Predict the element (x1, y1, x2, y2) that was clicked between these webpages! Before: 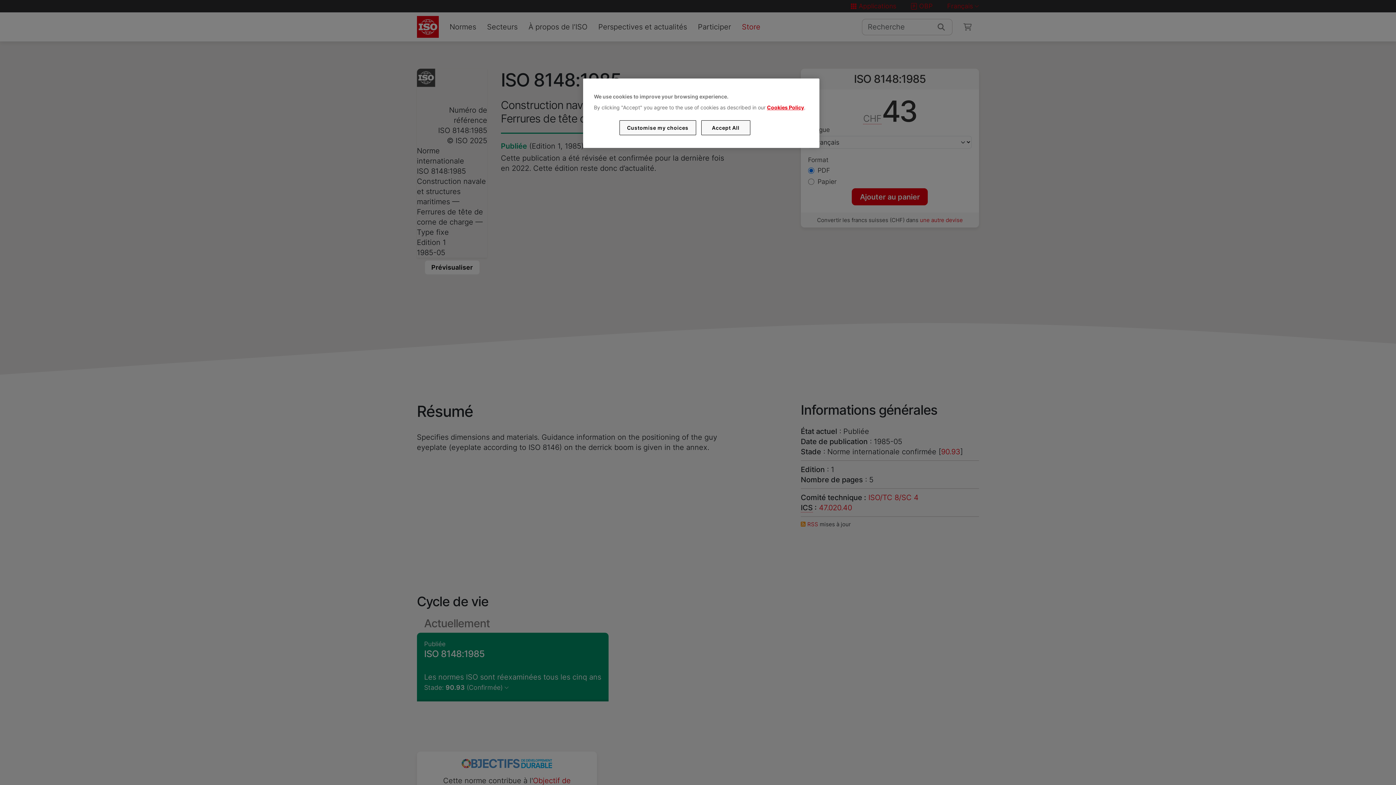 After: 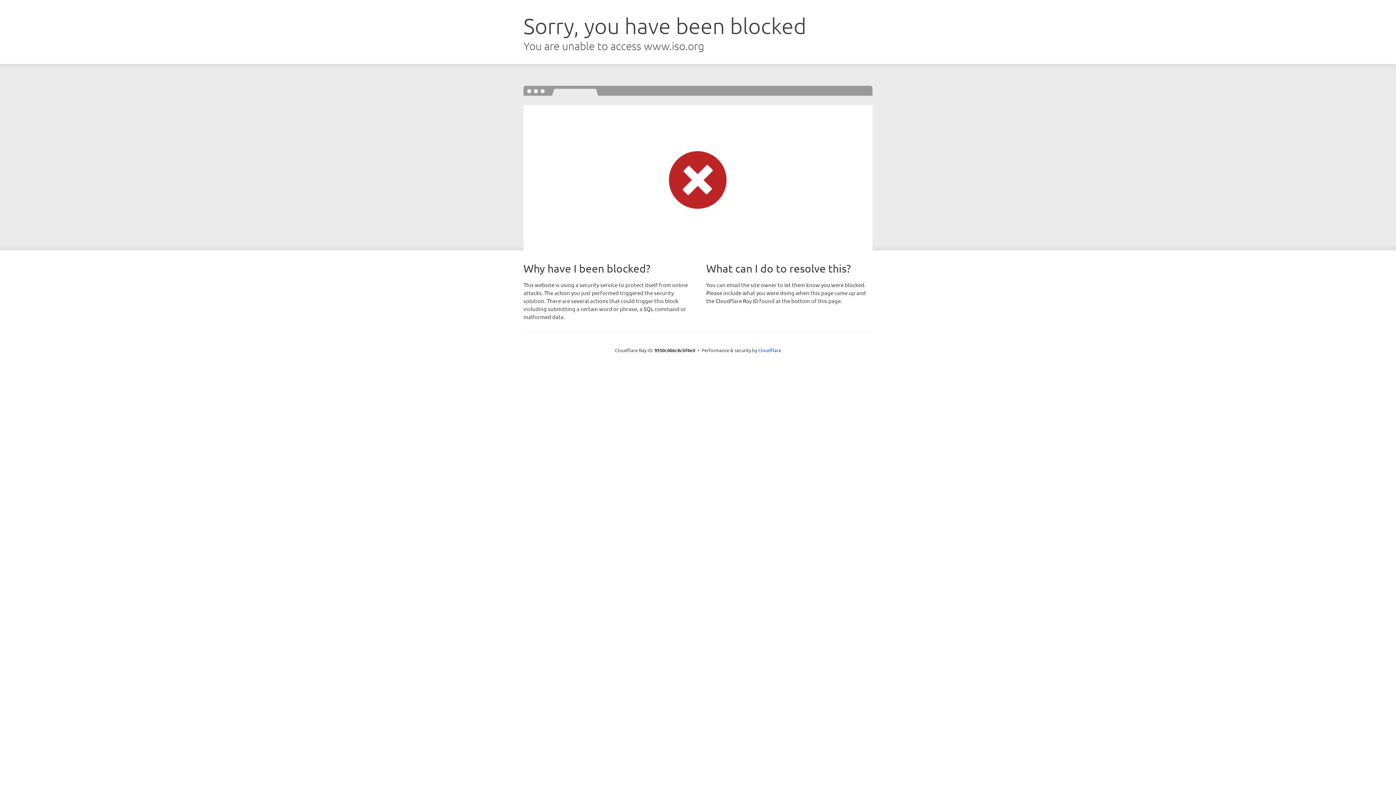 Action: bbox: (767, 104, 804, 110) label: Cookies Policy